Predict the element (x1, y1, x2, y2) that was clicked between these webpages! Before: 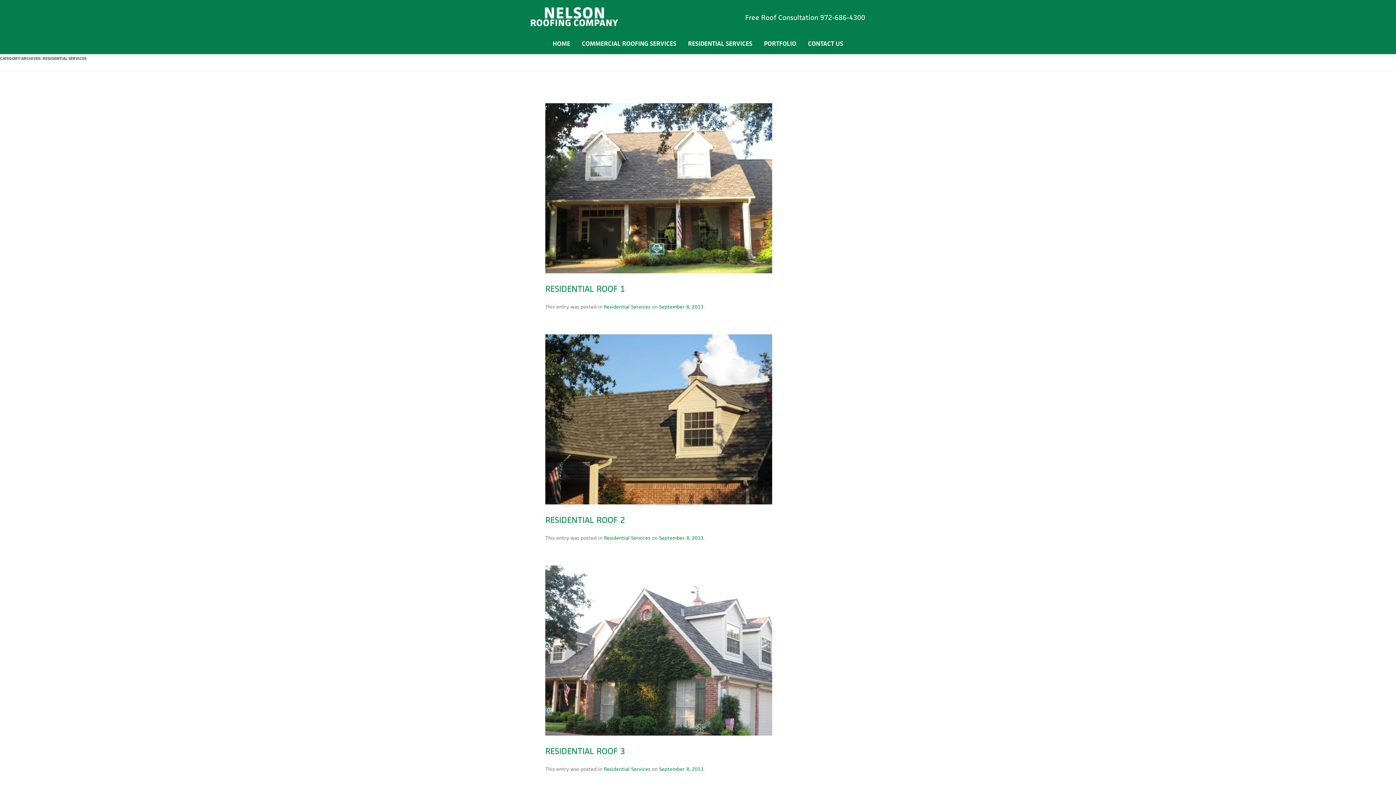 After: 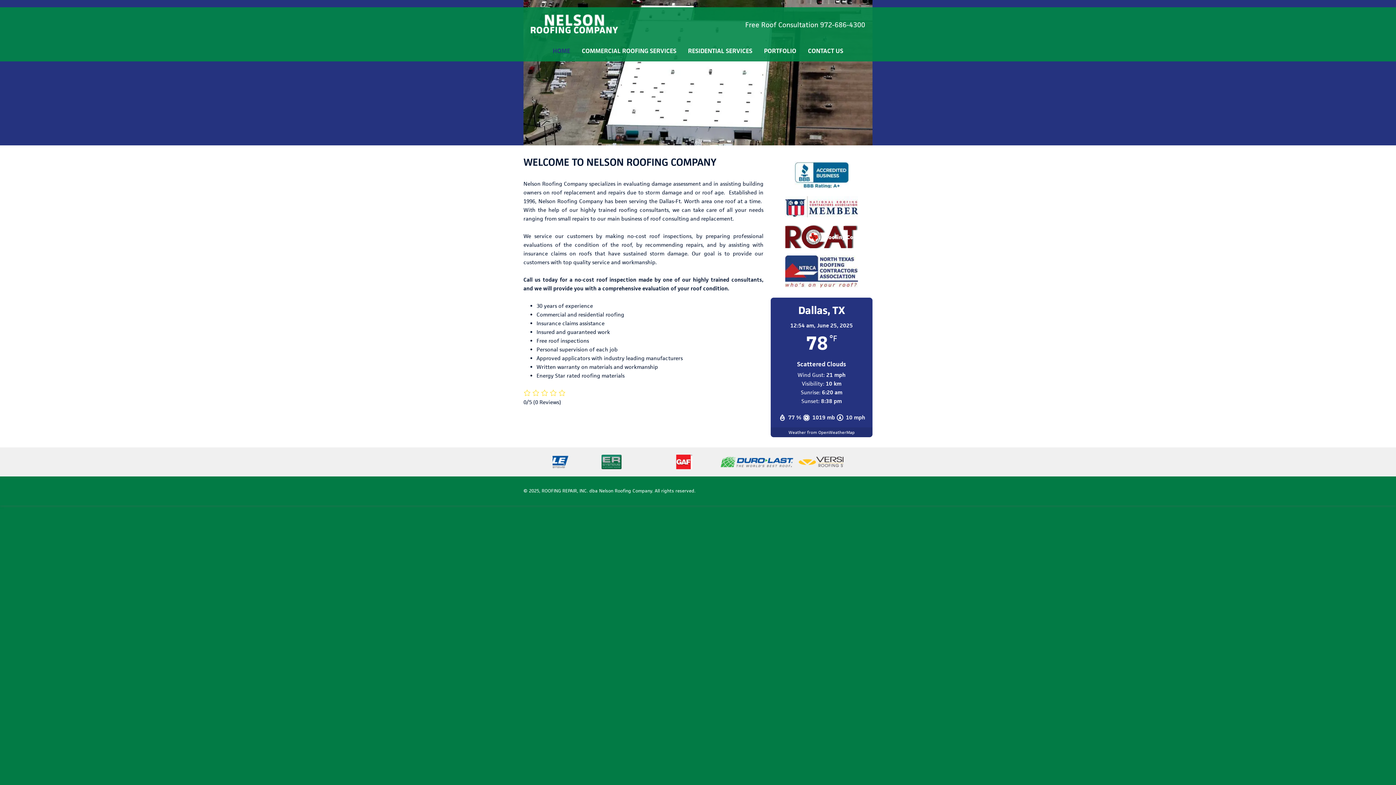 Action: bbox: (523, 0, 872, 33)